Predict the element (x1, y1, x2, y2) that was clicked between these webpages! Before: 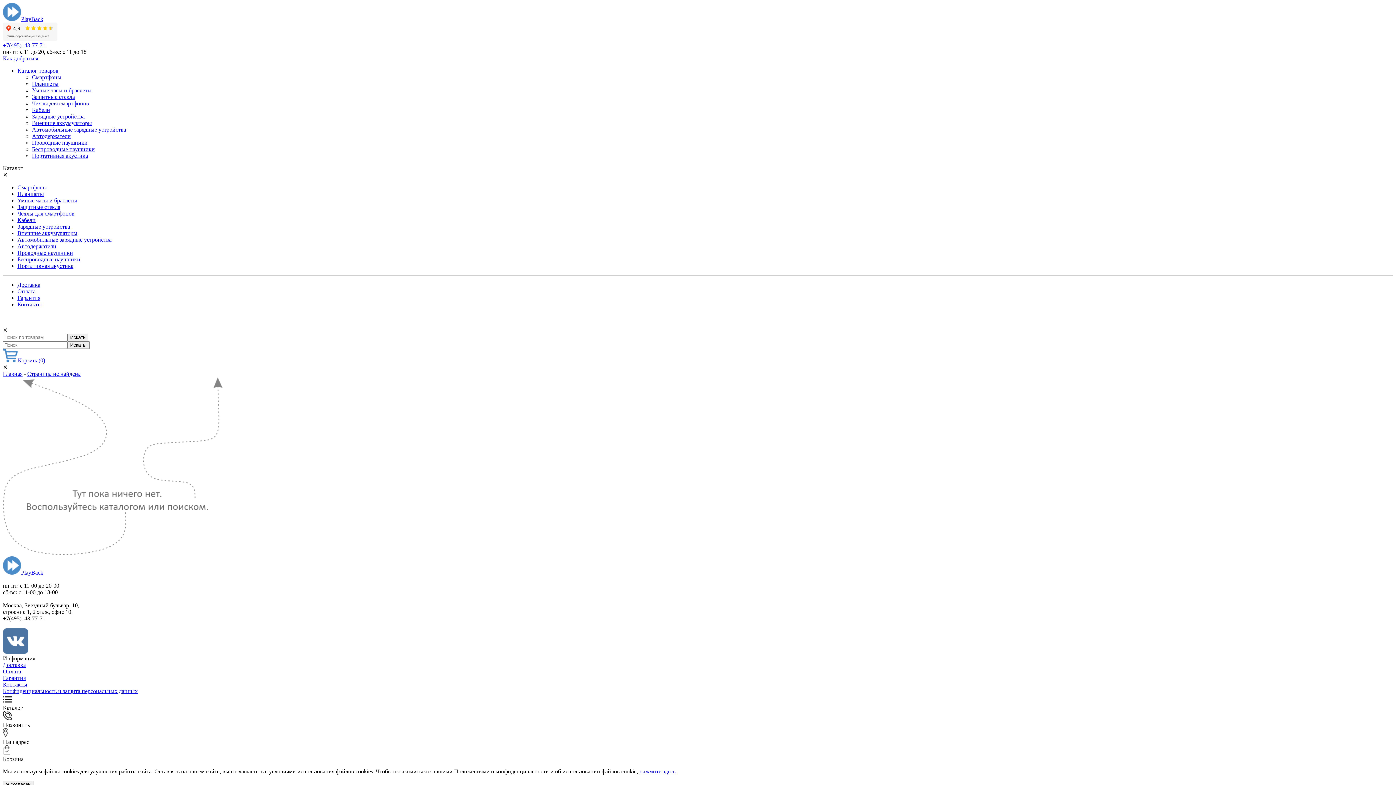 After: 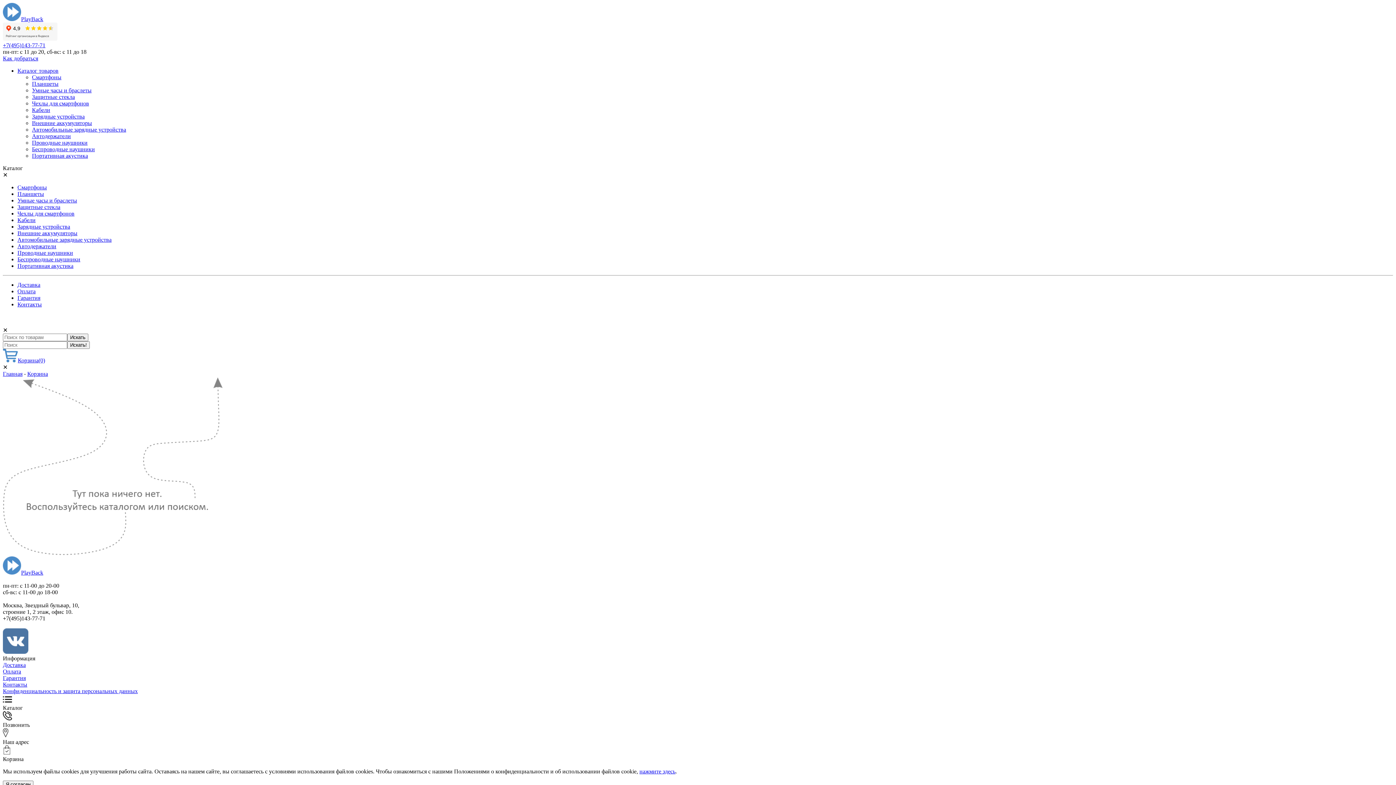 Action: label: Страница не найдена bbox: (27, 370, 80, 377)